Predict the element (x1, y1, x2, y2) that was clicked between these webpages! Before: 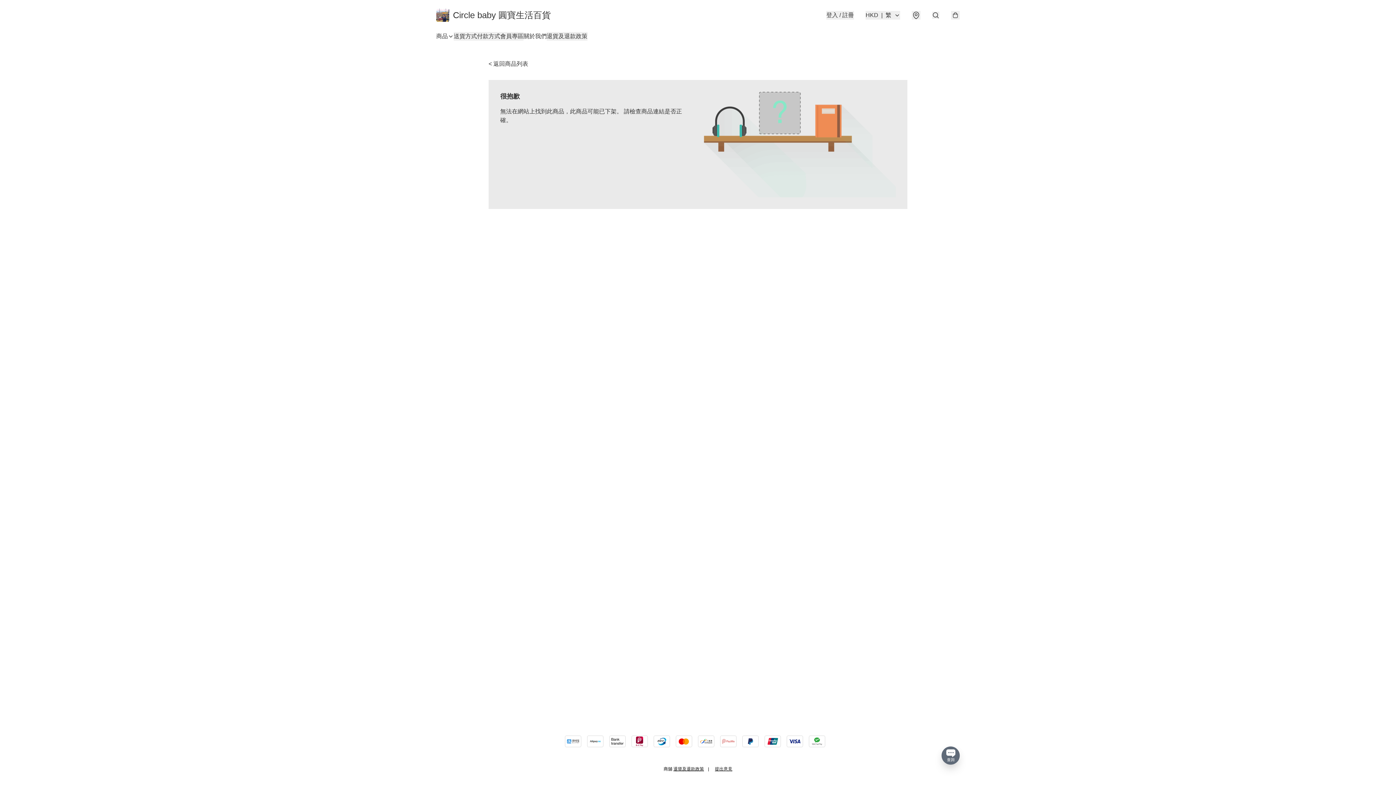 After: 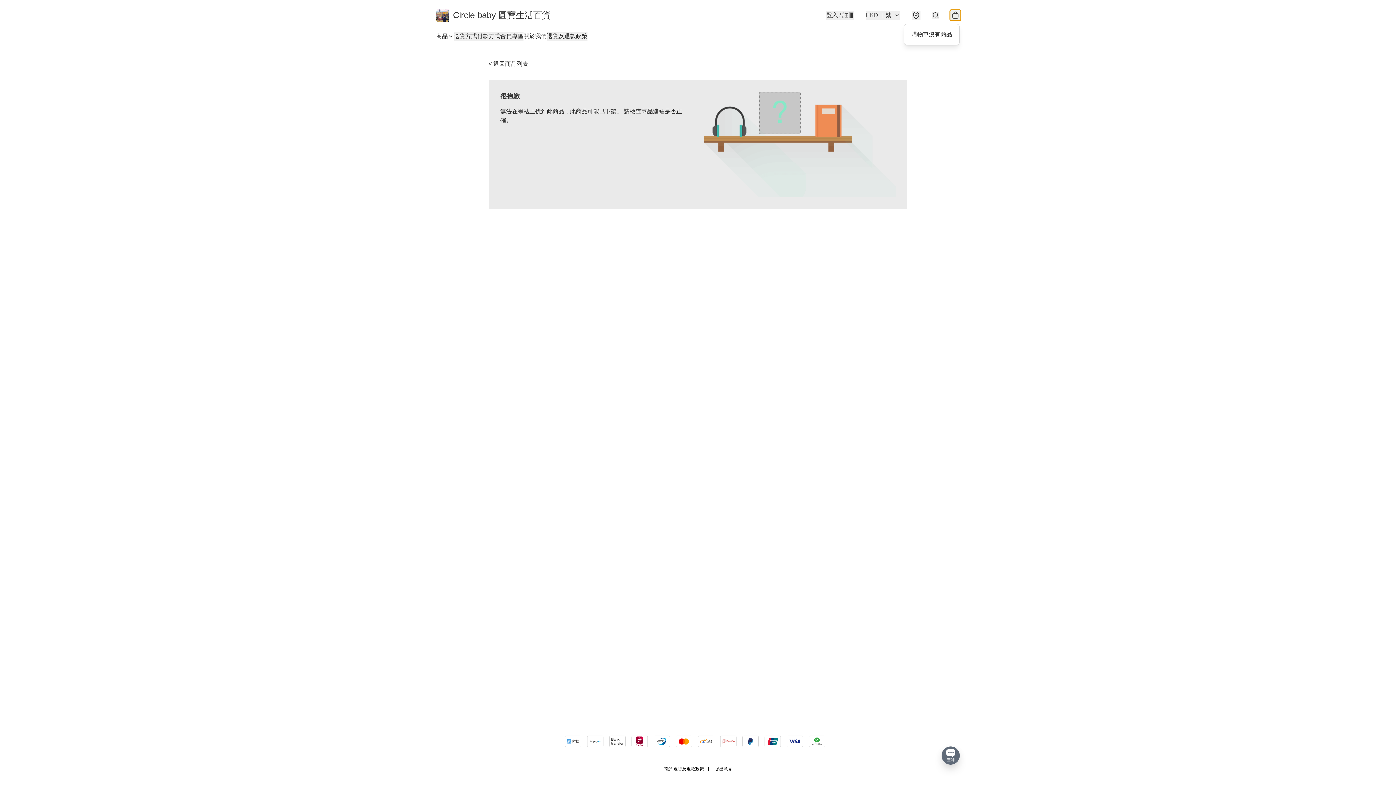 Action: bbox: (951, 10, 960, 19)